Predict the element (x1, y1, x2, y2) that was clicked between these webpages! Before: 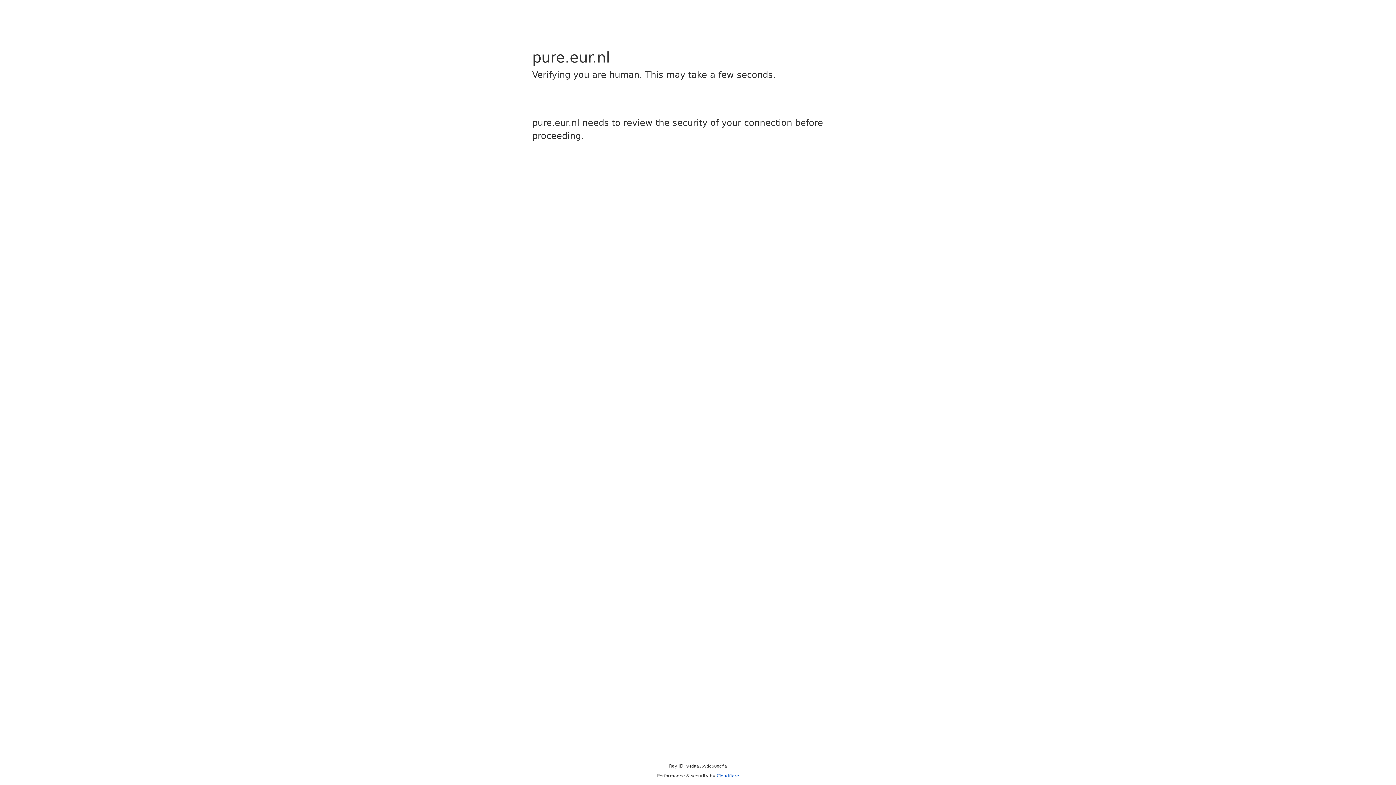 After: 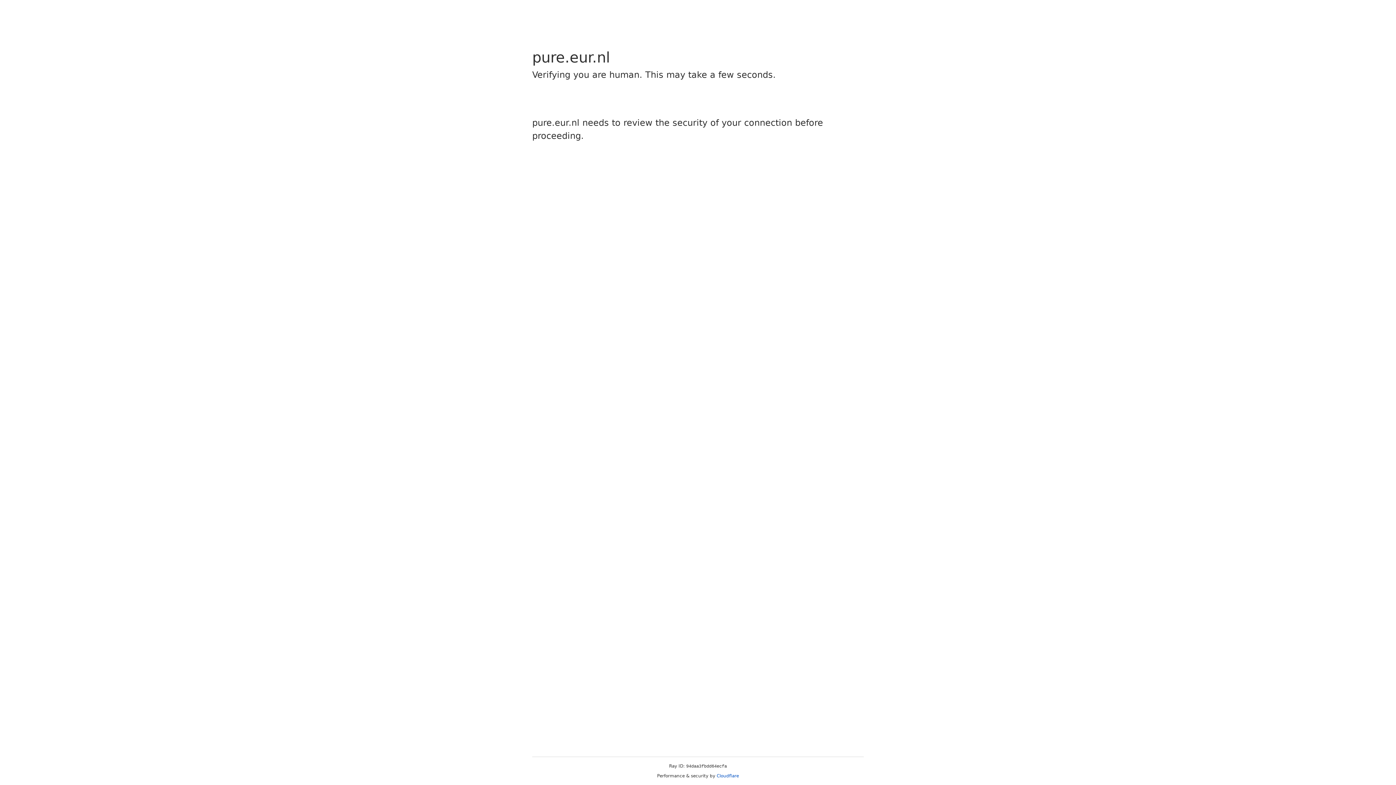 Action: bbox: (716, 773, 739, 778) label: Cloudflare